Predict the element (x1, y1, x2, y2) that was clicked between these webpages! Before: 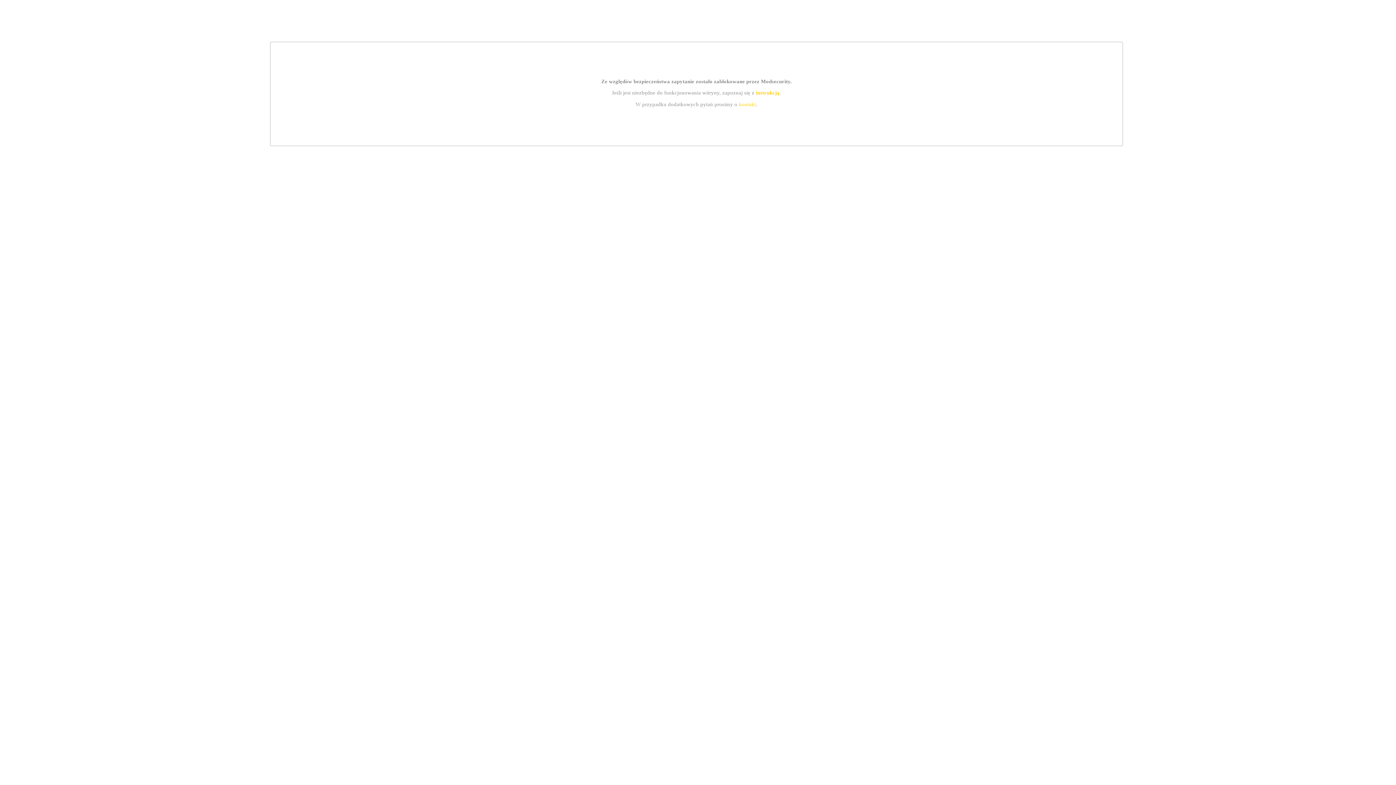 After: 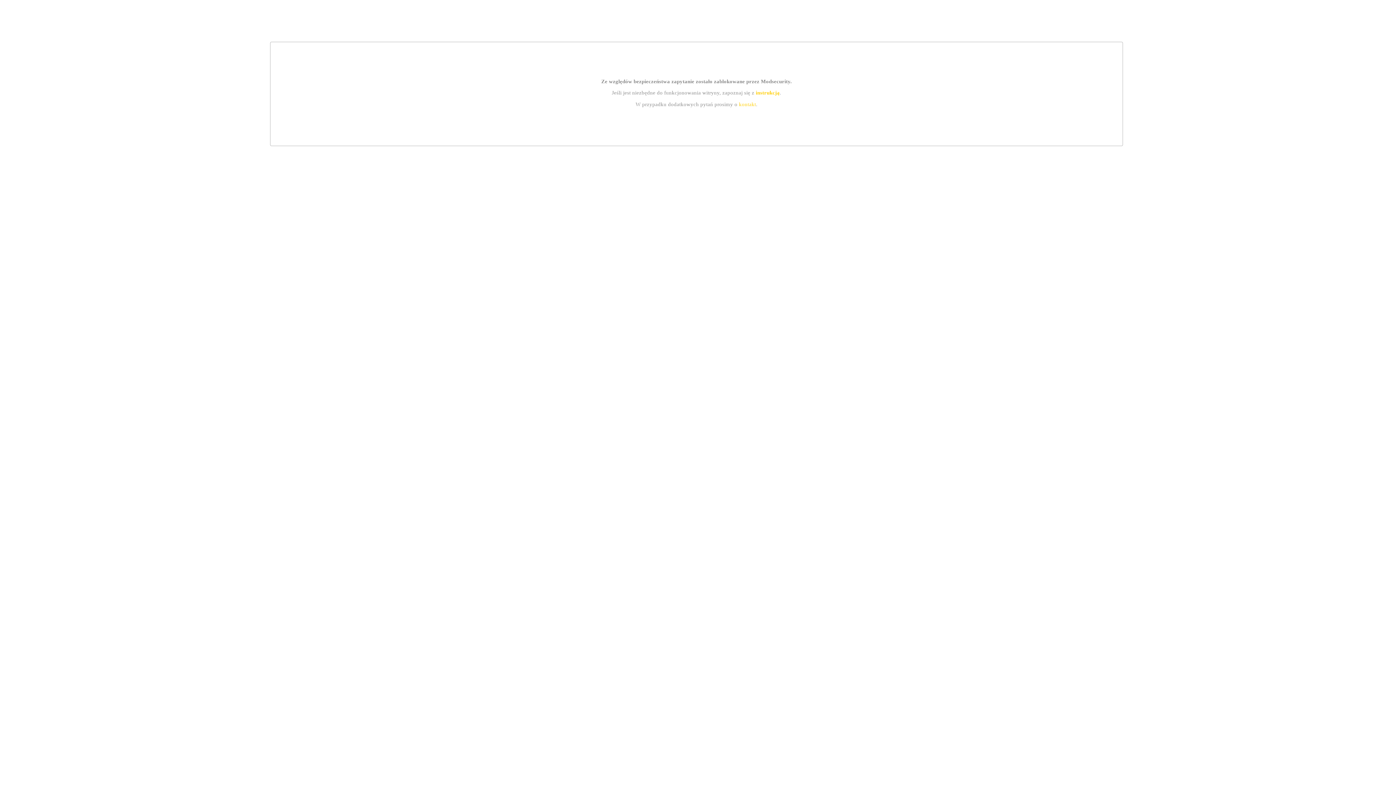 Action: bbox: (739, 101, 756, 107) label: kontakt